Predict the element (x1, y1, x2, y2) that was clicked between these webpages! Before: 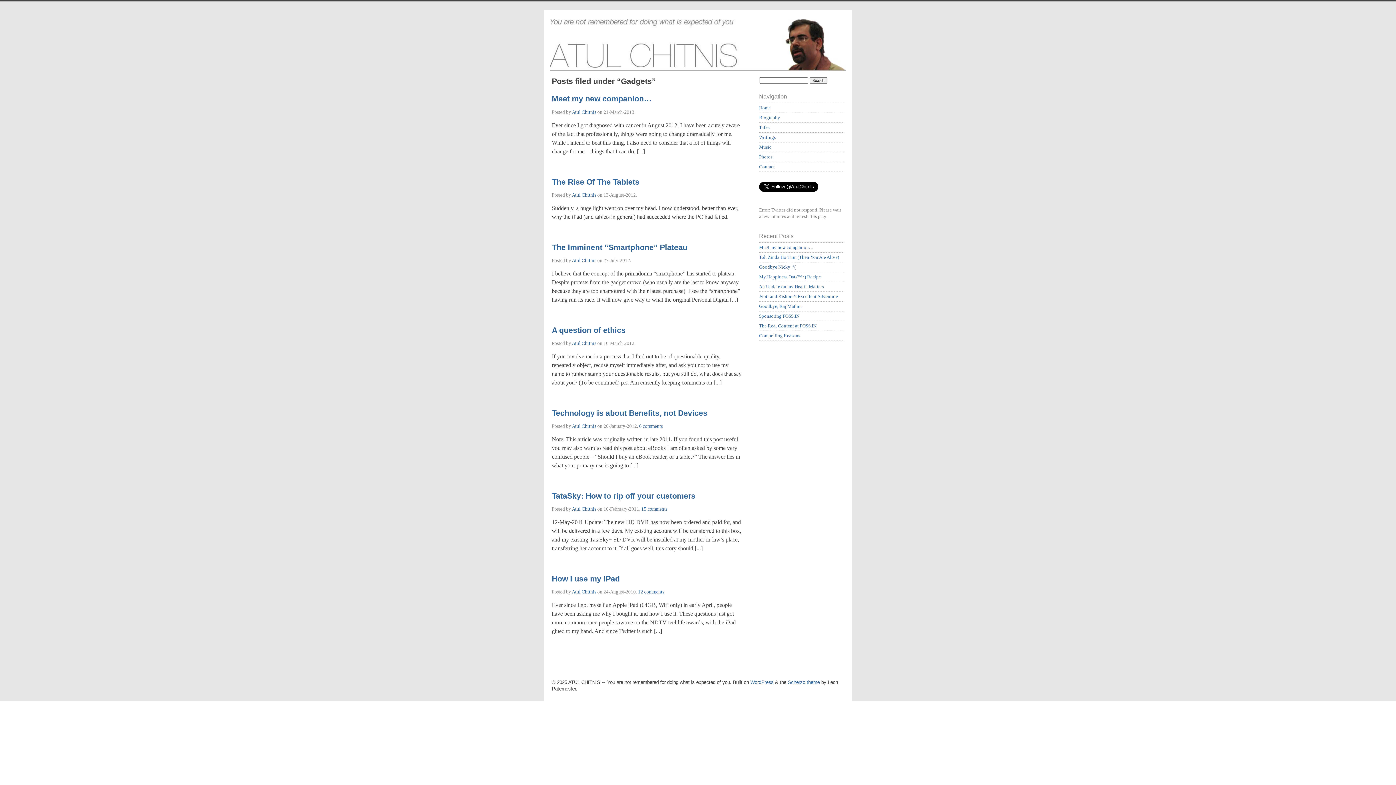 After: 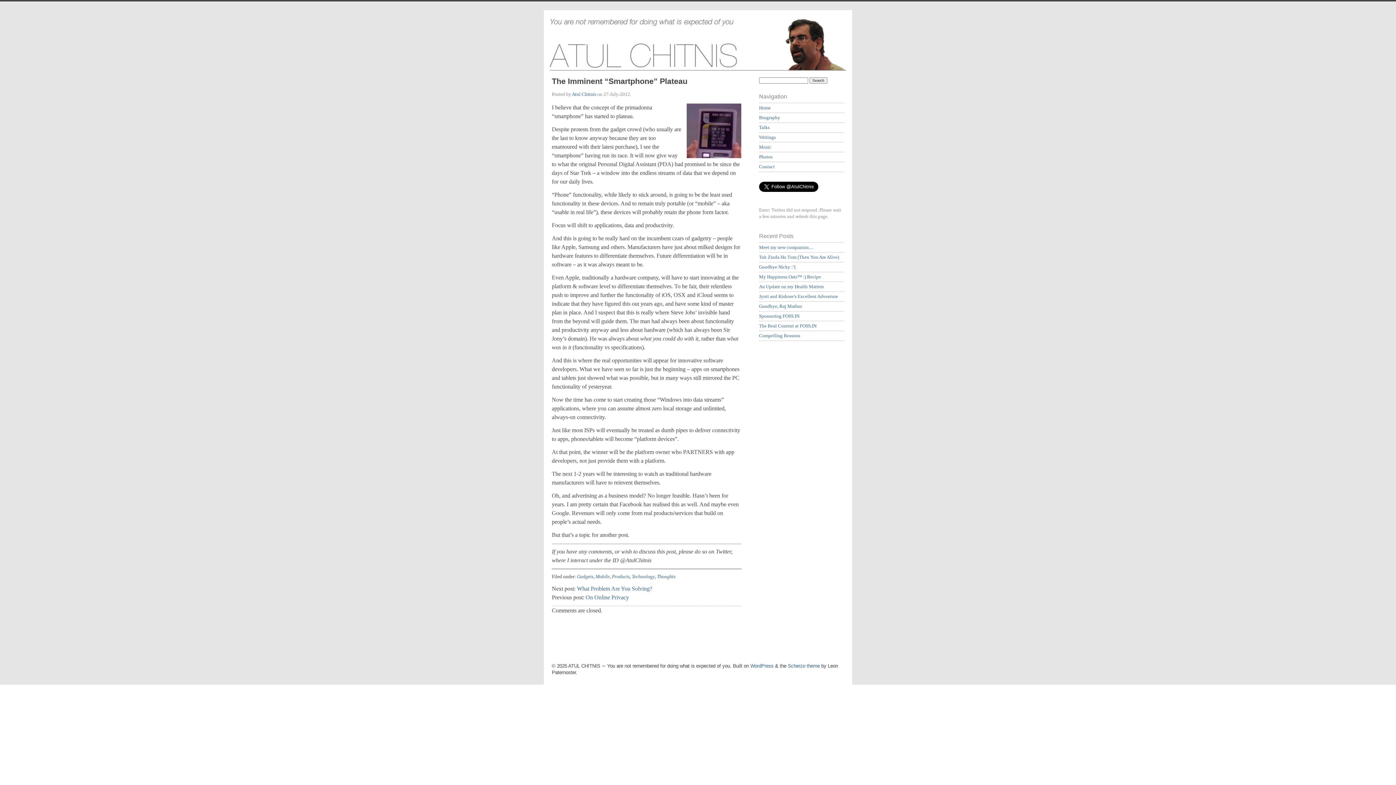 Action: label: The Imminent “Smartphone” Plateau bbox: (552, 243, 687, 251)